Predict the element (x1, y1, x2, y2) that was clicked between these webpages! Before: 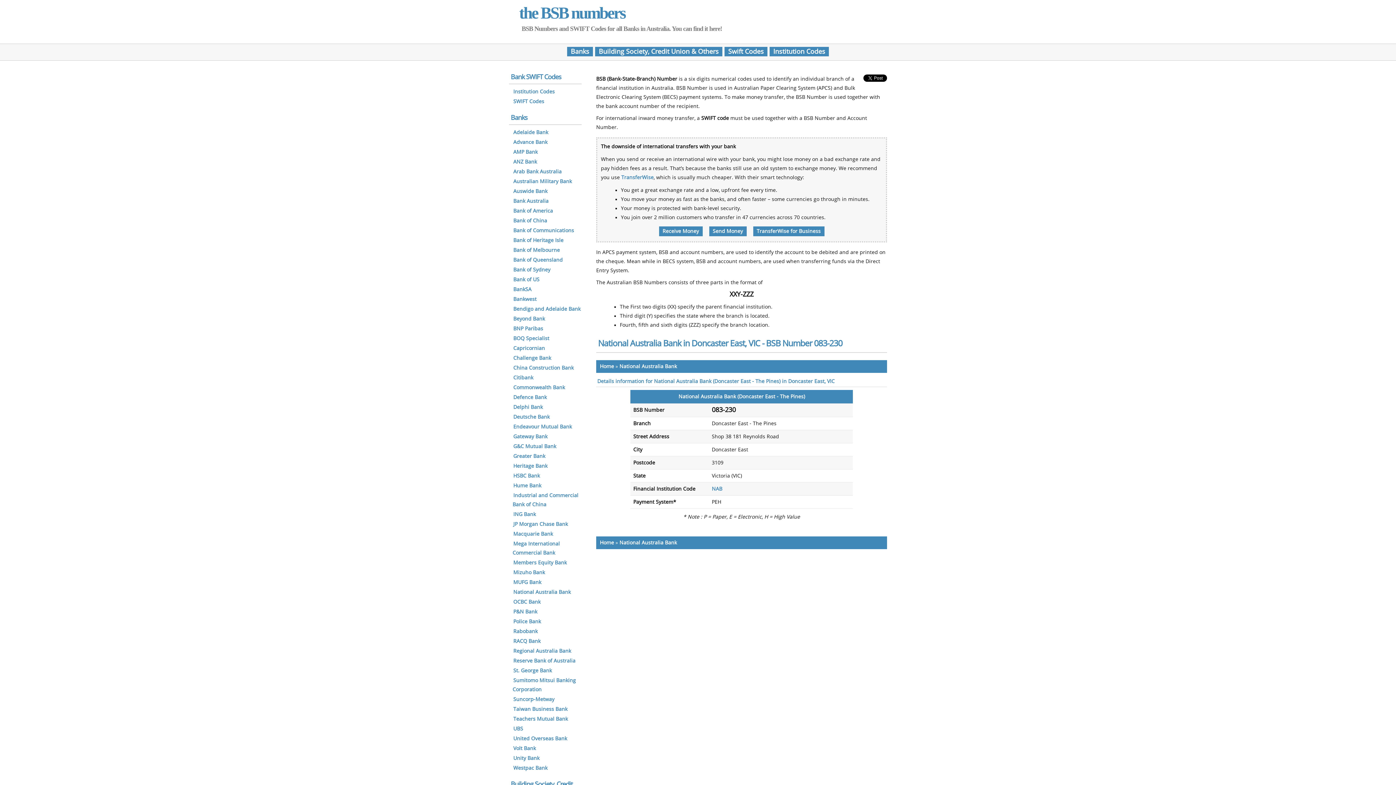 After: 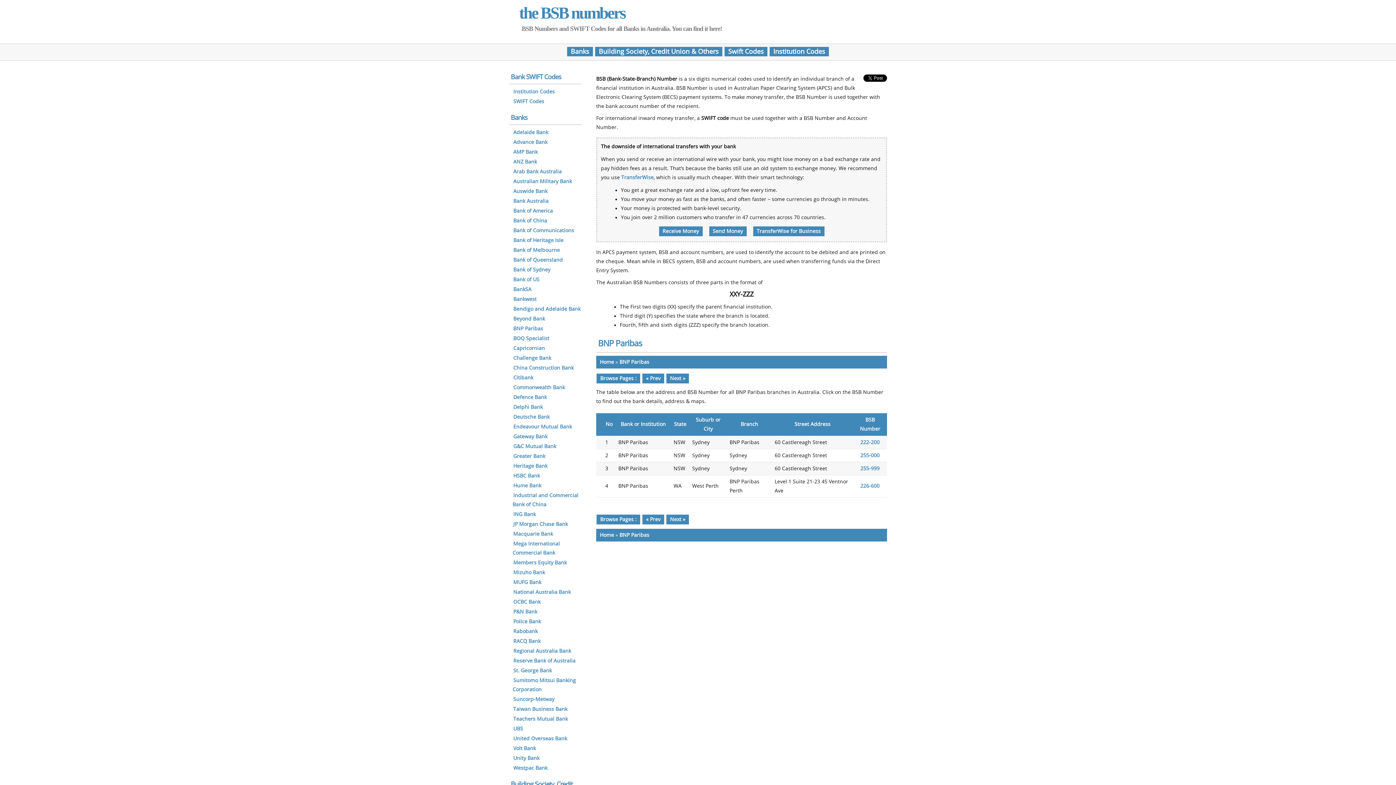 Action: label: BNP Paribas bbox: (512, 325, 544, 332)